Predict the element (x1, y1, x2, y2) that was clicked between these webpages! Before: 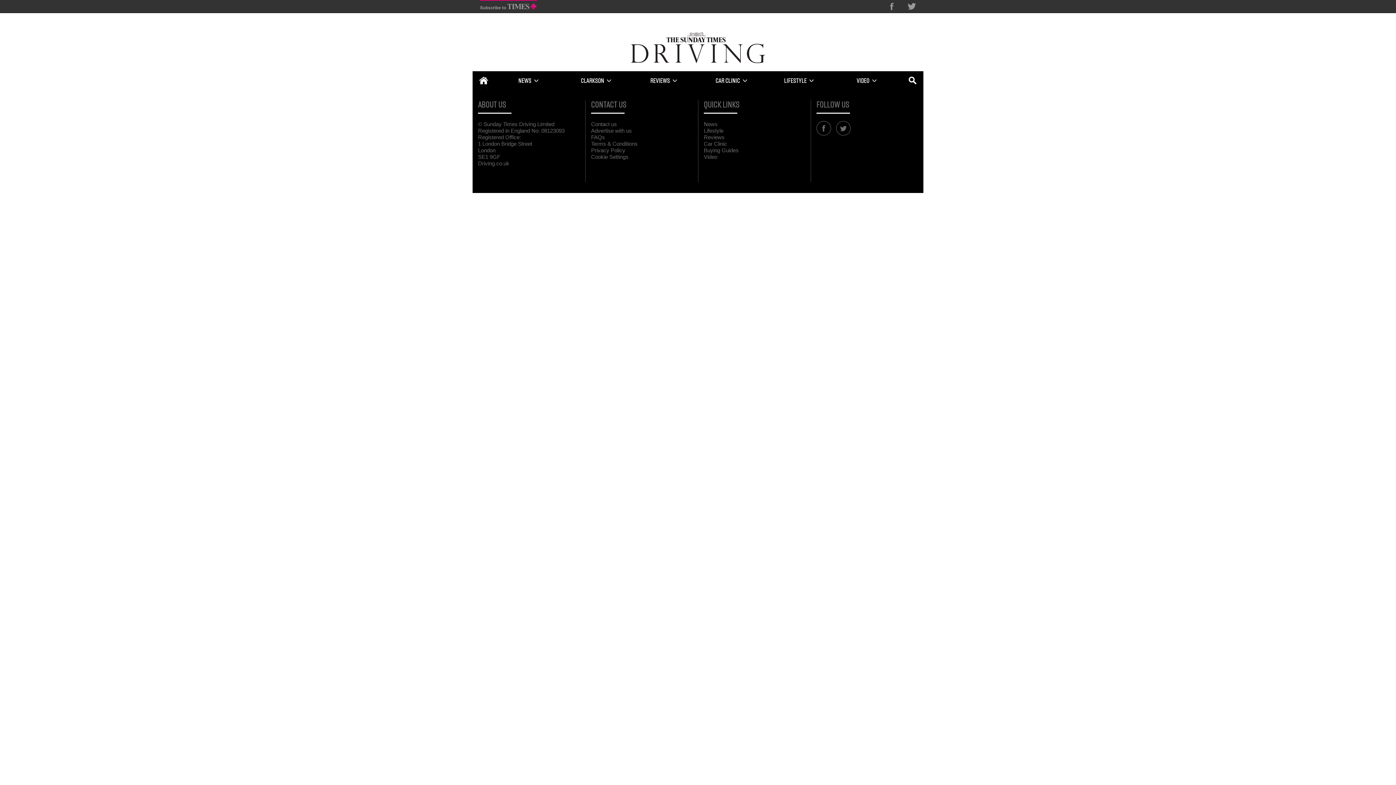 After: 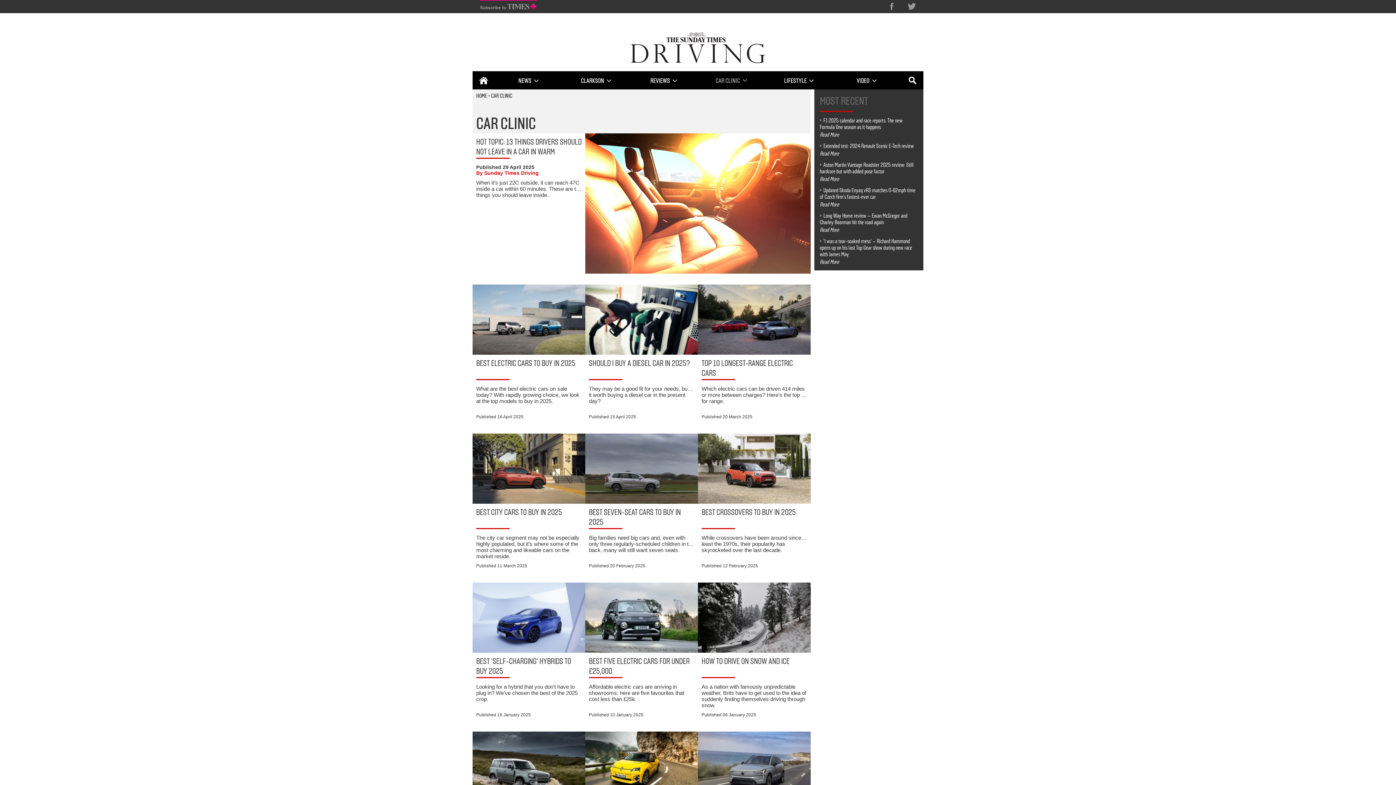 Action: bbox: (704, 140, 727, 146) label: Car Clinic